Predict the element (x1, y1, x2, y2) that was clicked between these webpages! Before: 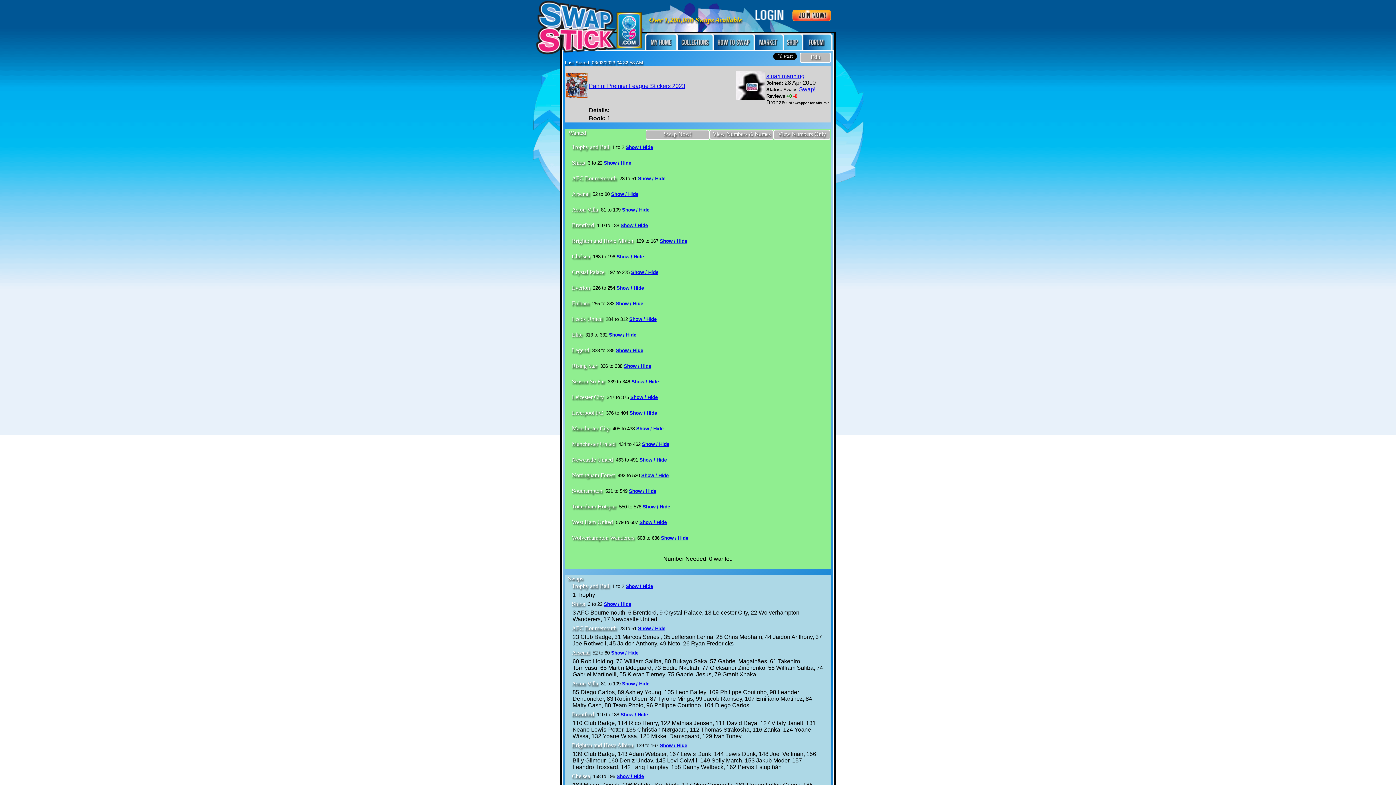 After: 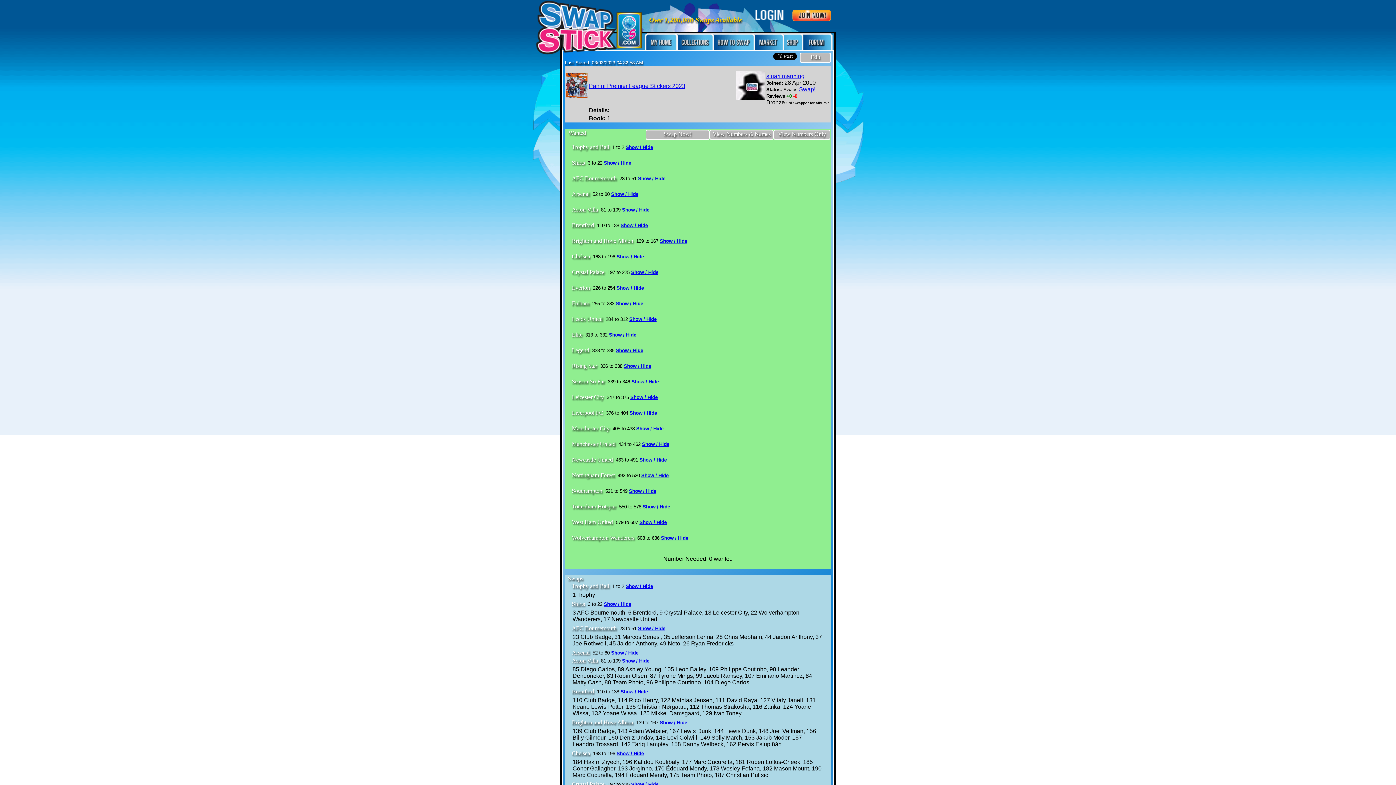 Action: bbox: (611, 650, 638, 656) label: Show / Hide